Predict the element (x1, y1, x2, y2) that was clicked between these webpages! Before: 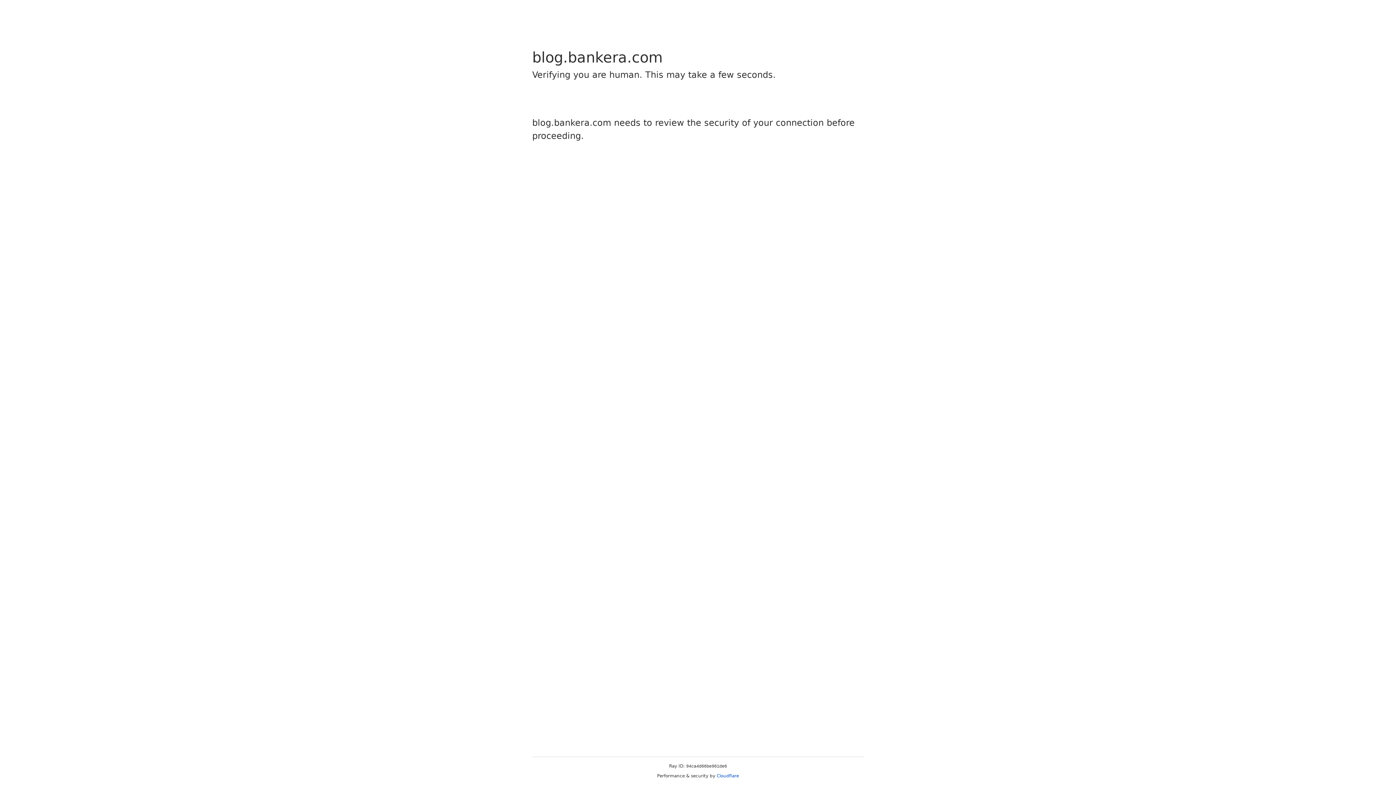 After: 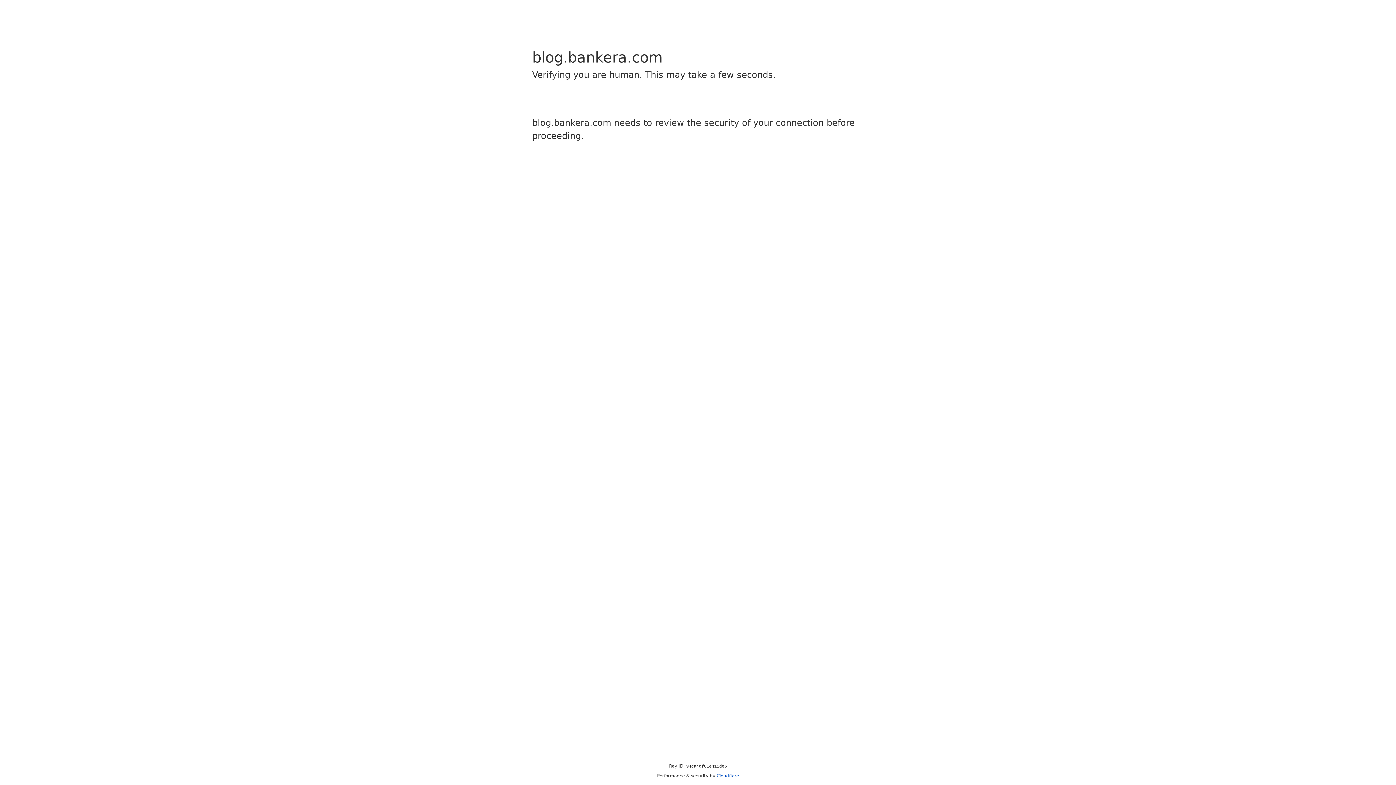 Action: bbox: (716, 773, 739, 778) label: Cloudflare